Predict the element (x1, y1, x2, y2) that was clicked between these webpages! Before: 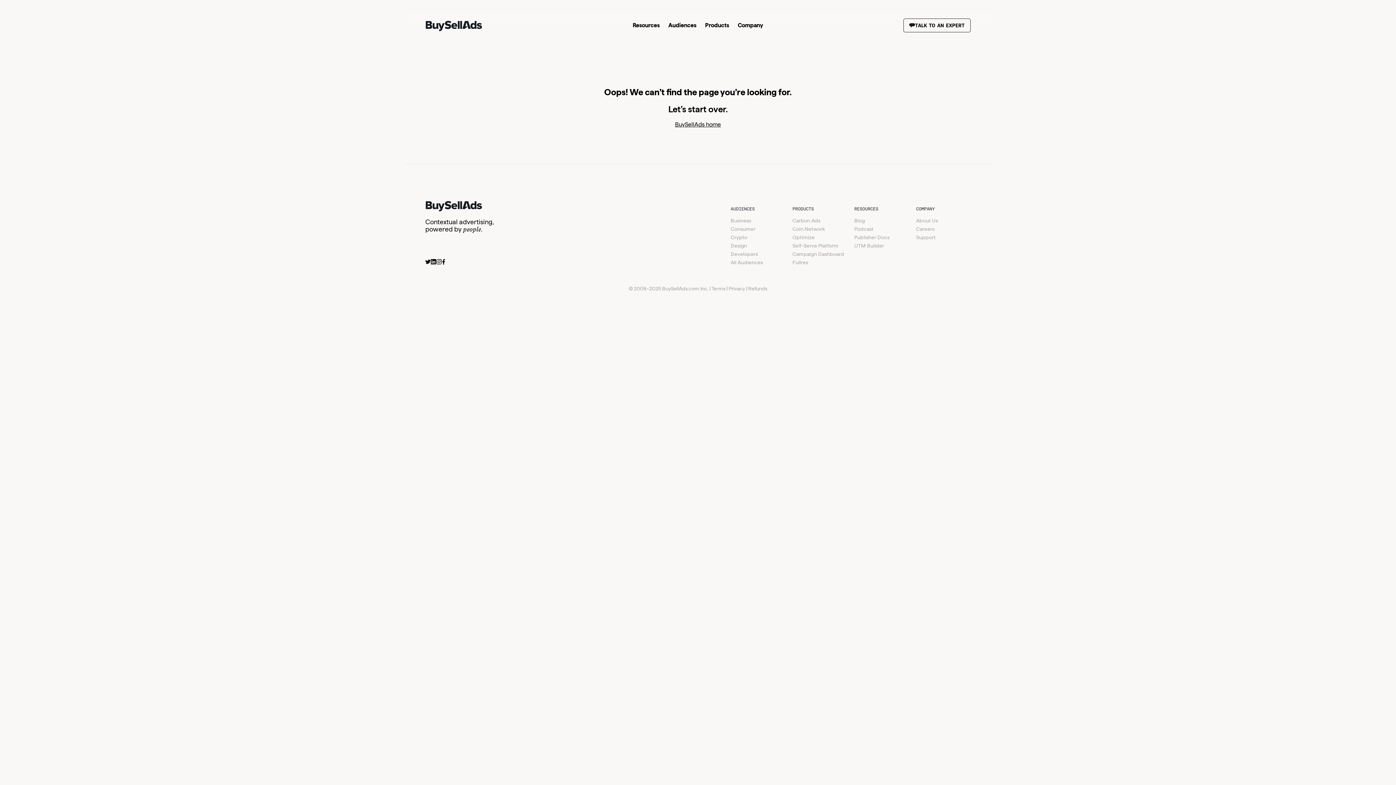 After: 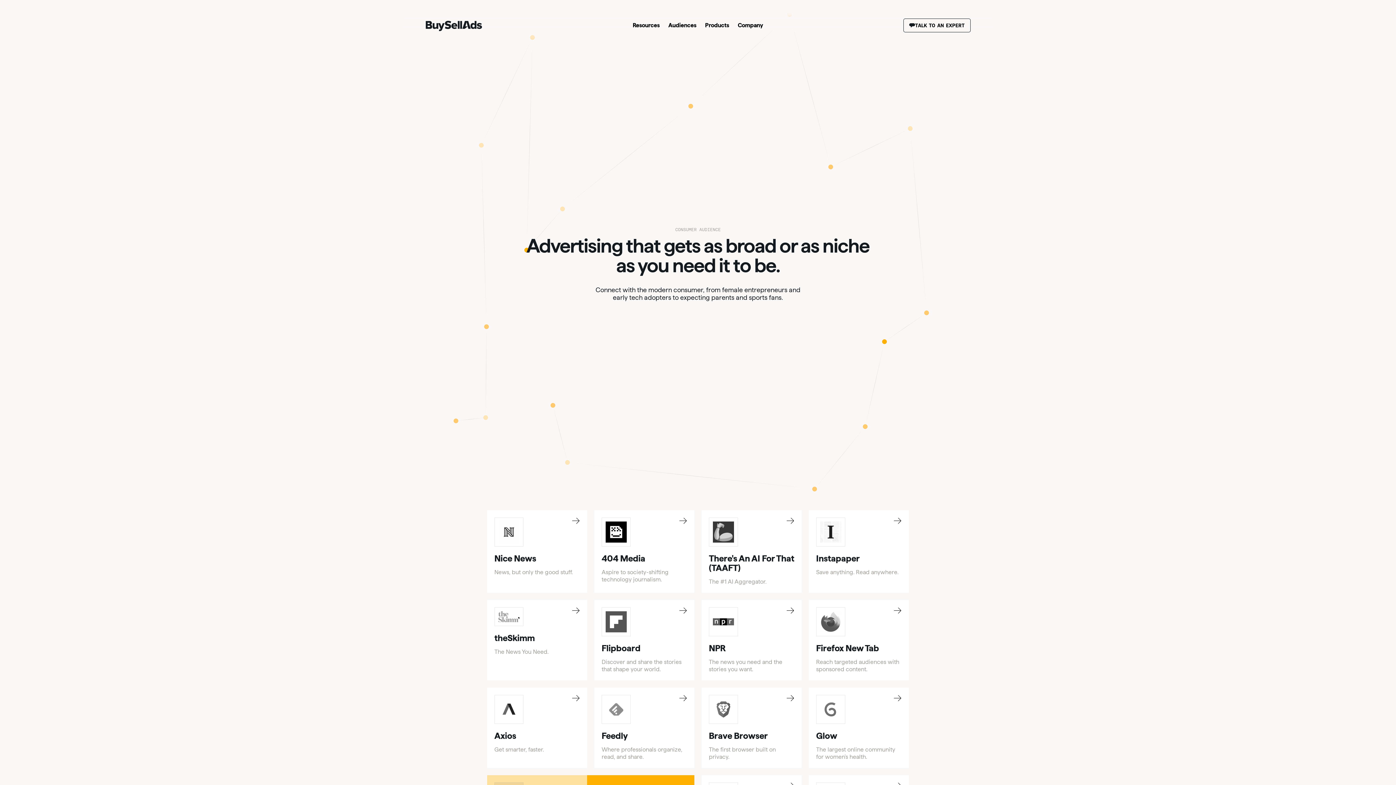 Action: bbox: (730, 226, 755, 231) label: Consumer